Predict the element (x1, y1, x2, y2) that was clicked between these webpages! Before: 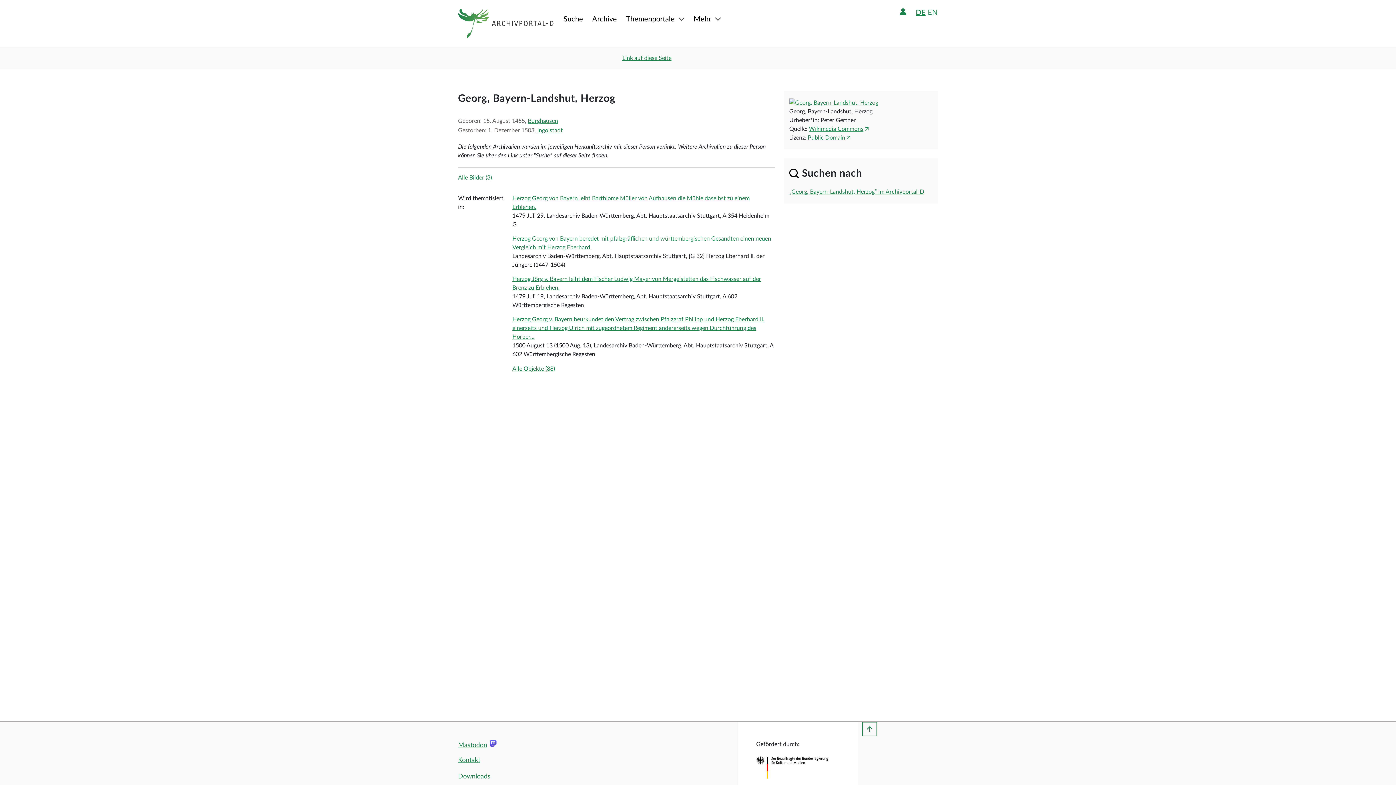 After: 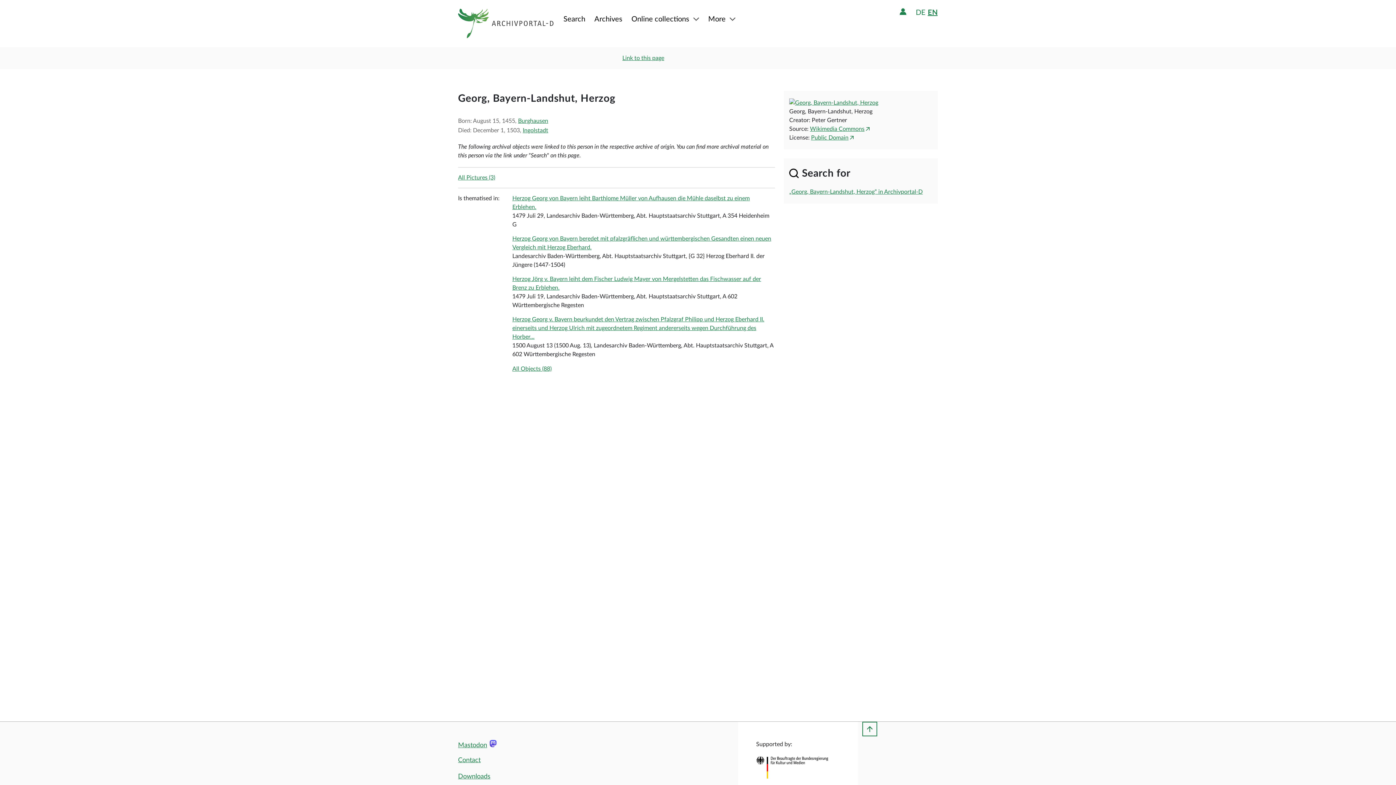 Action: label: EN bbox: (927, 7, 938, 16)